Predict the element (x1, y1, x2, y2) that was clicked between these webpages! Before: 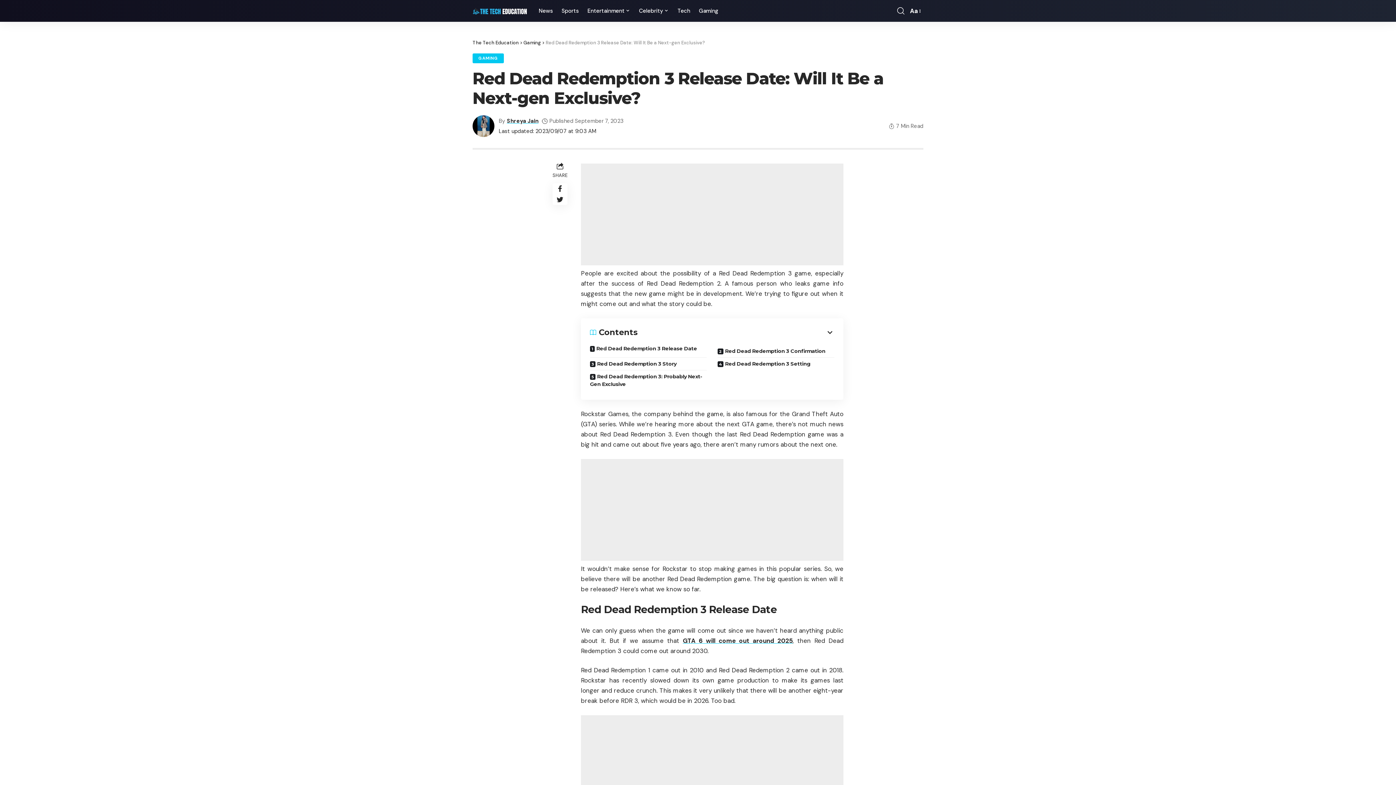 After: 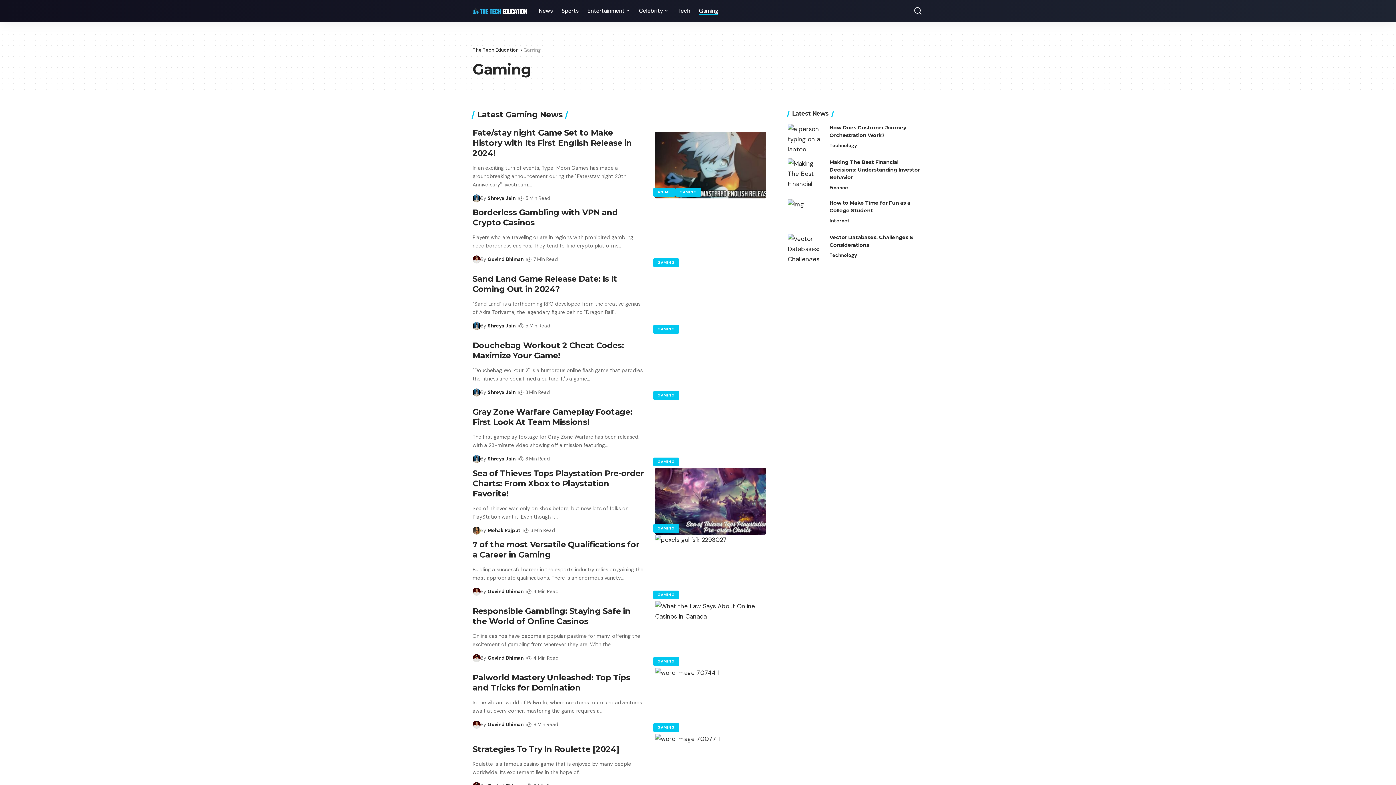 Action: label: Gaming bbox: (694, 0, 722, 21)